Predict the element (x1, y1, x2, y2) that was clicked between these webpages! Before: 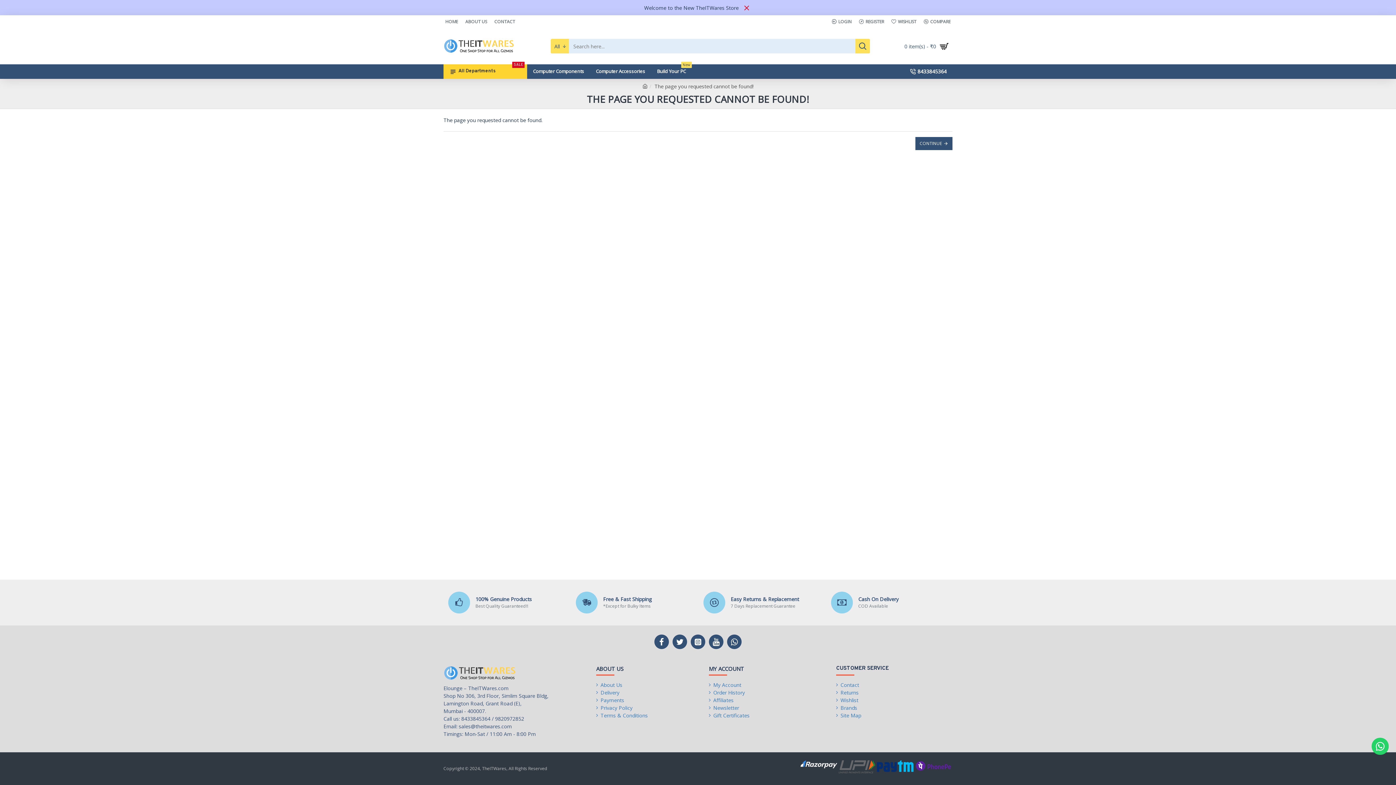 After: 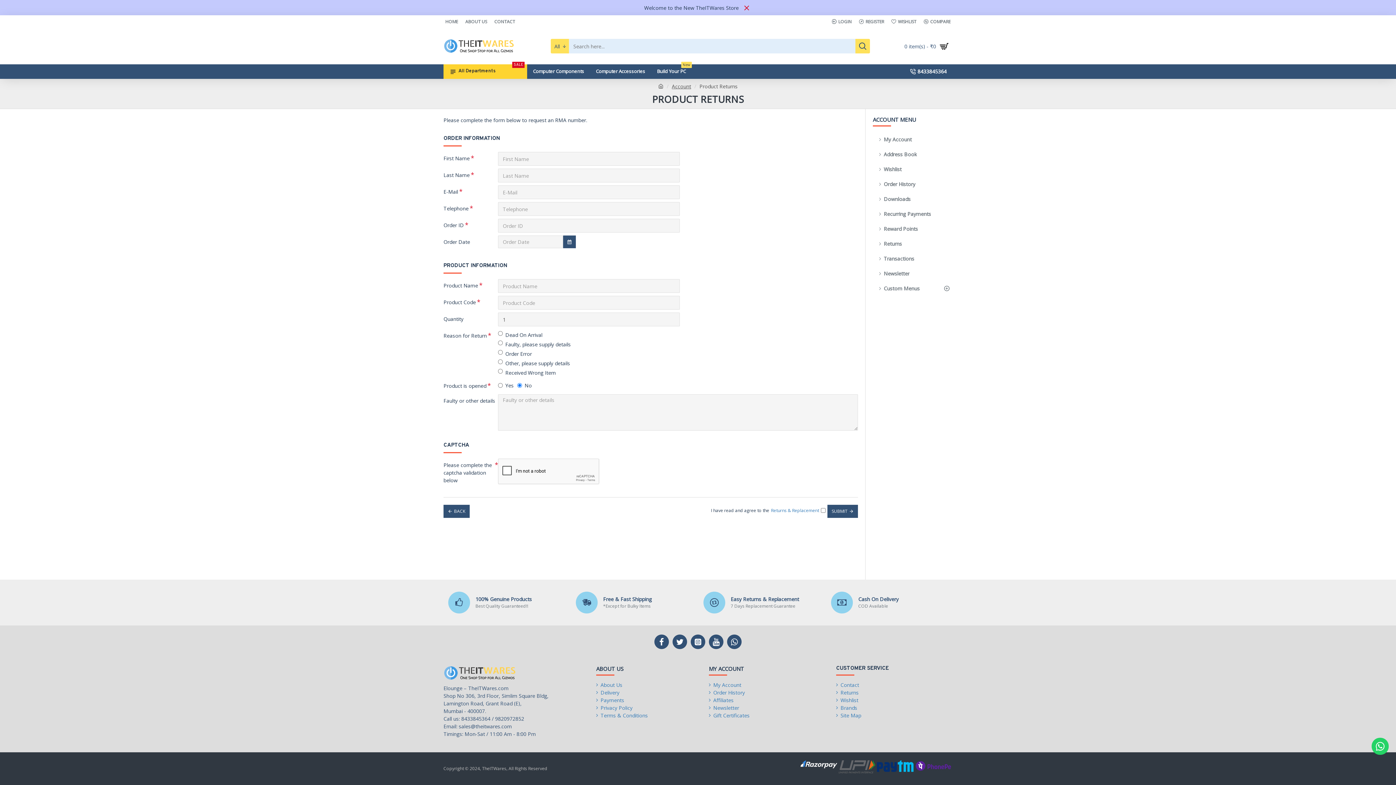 Action: label: Returns bbox: (836, 689, 858, 696)